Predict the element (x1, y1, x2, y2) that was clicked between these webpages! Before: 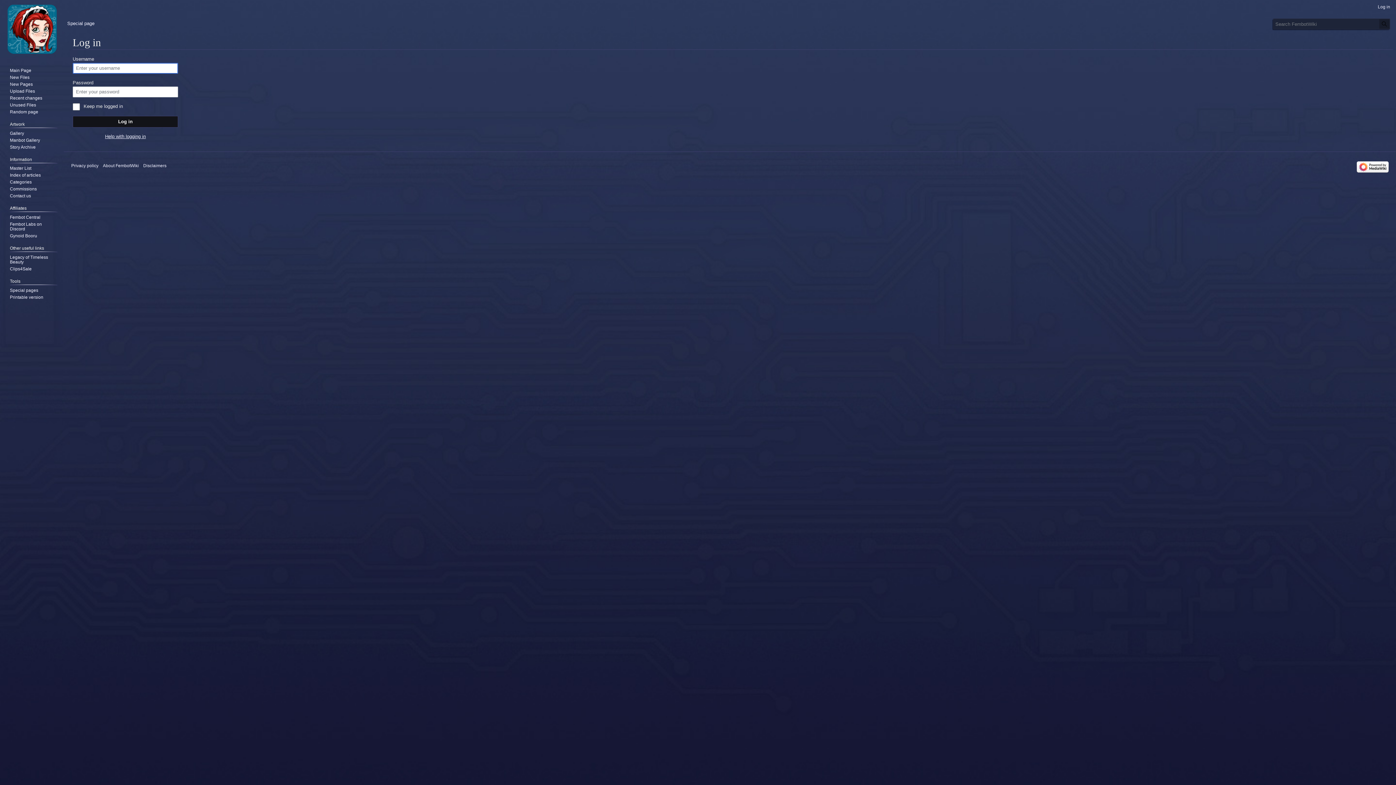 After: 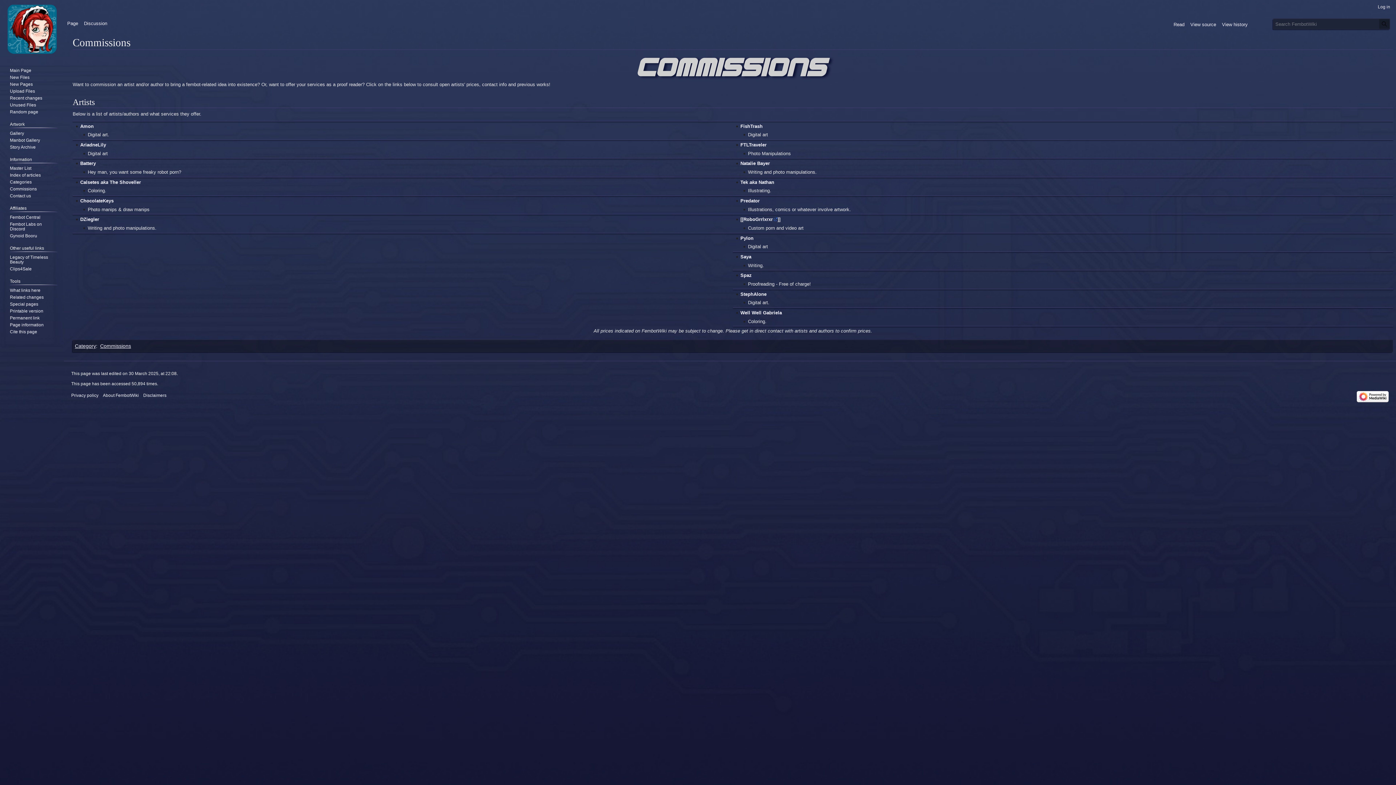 Action: label: Commissions bbox: (9, 186, 36, 191)